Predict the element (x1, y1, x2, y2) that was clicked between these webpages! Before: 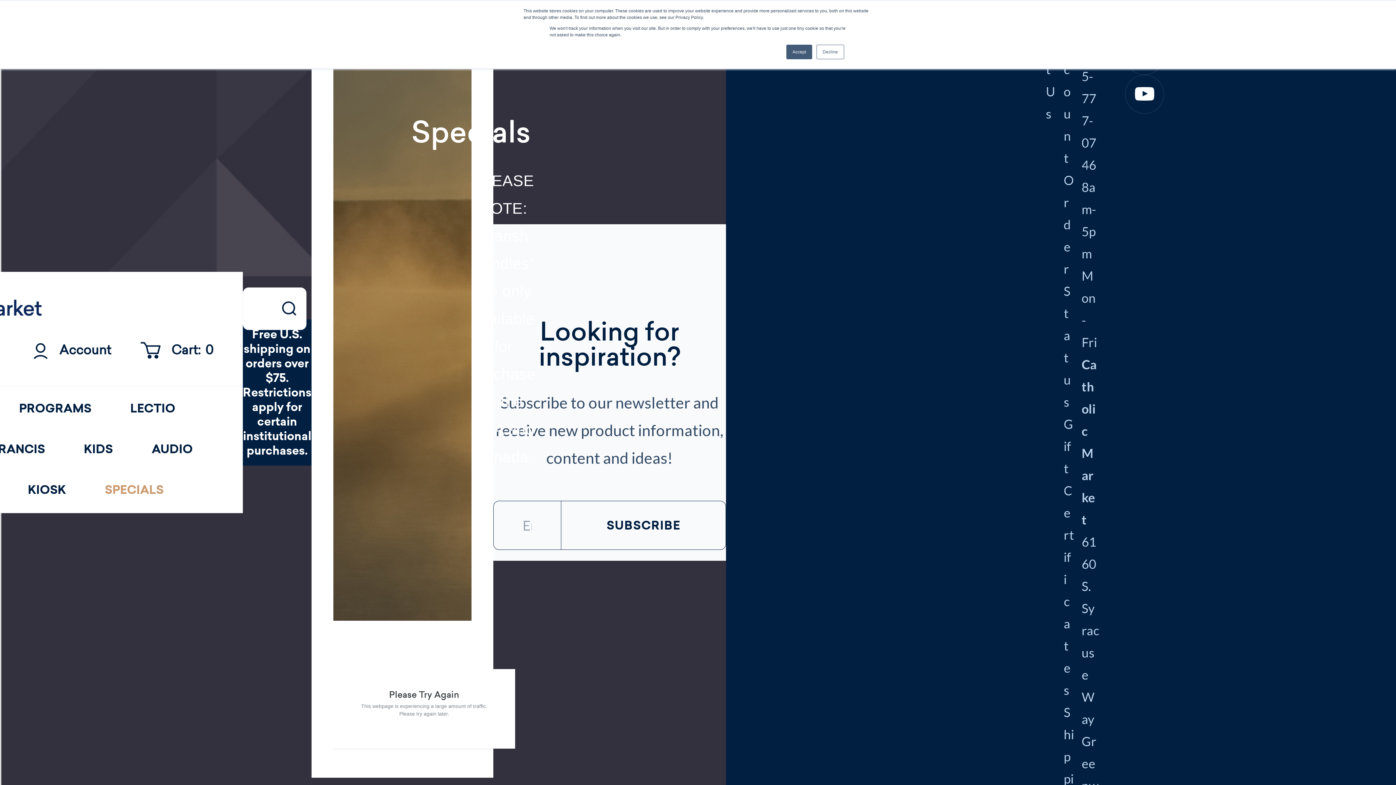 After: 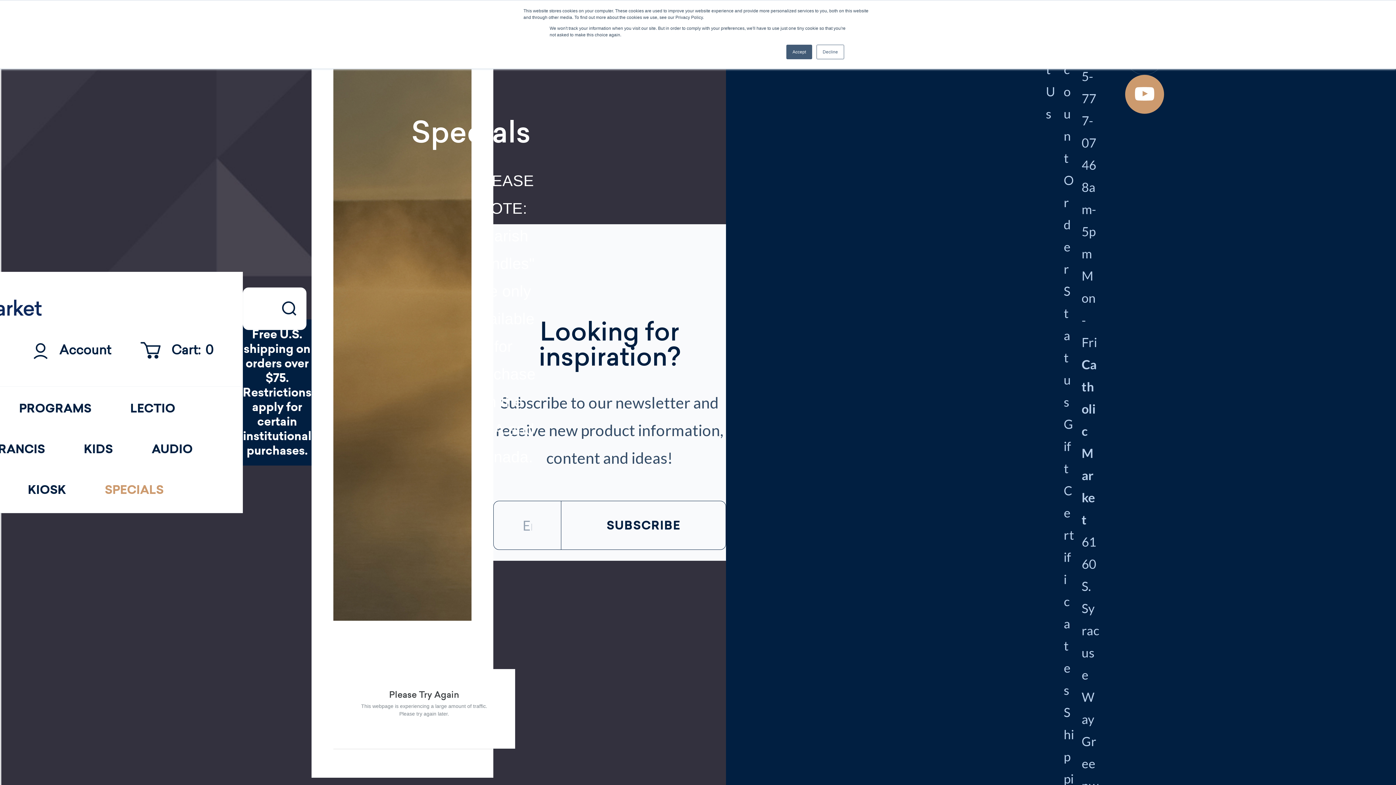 Action: bbox: (1125, 74, 1164, 113) label: Youtube